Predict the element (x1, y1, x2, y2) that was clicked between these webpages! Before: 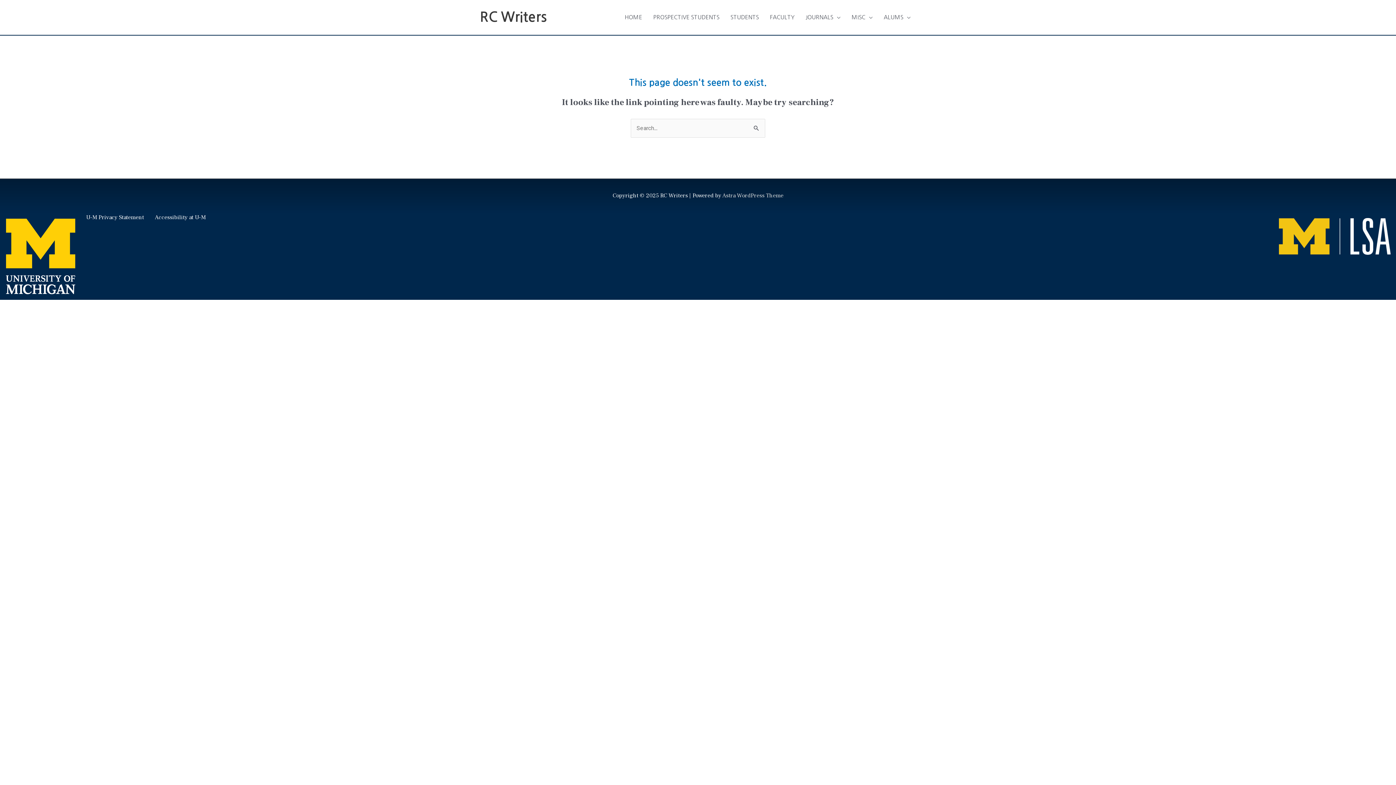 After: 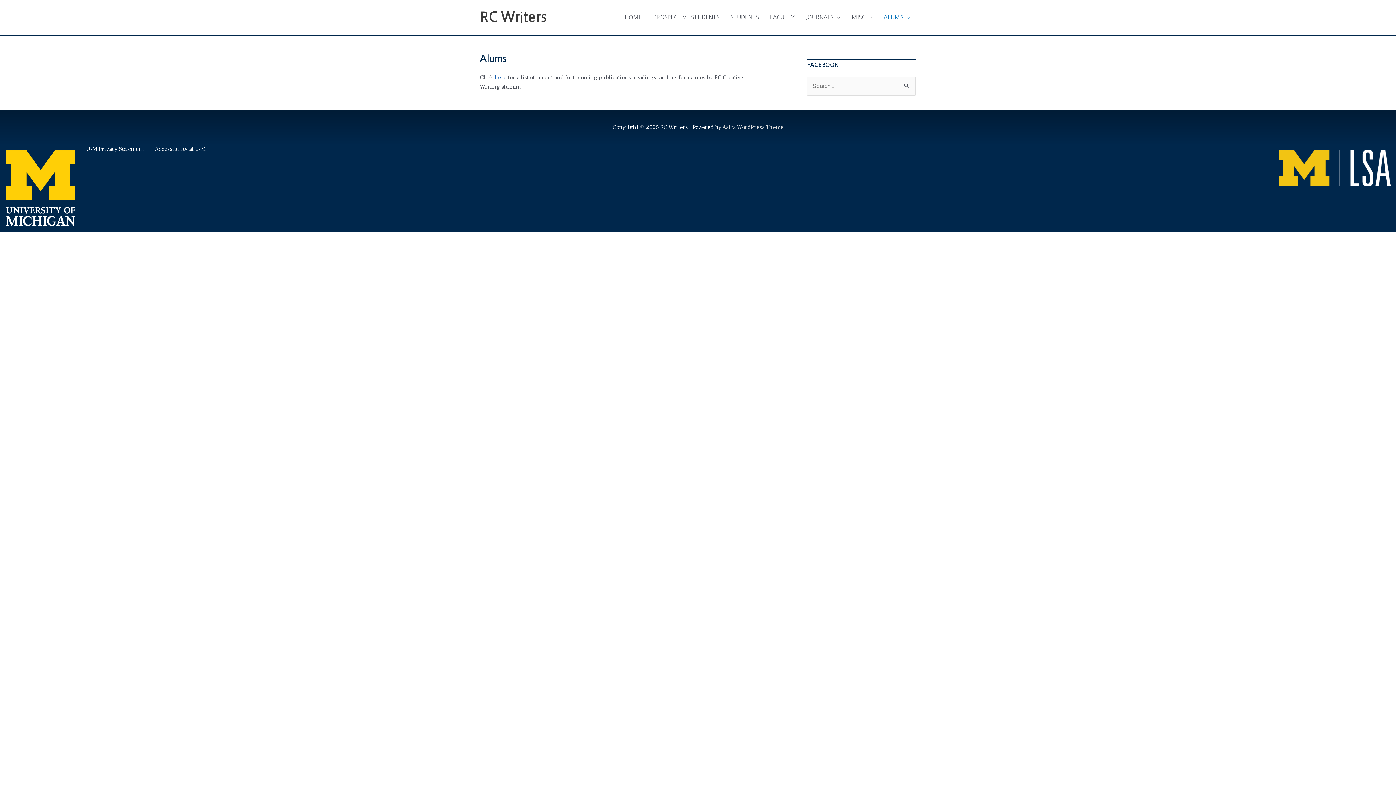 Action: bbox: (878, 6, 916, 28) label: ALUMS